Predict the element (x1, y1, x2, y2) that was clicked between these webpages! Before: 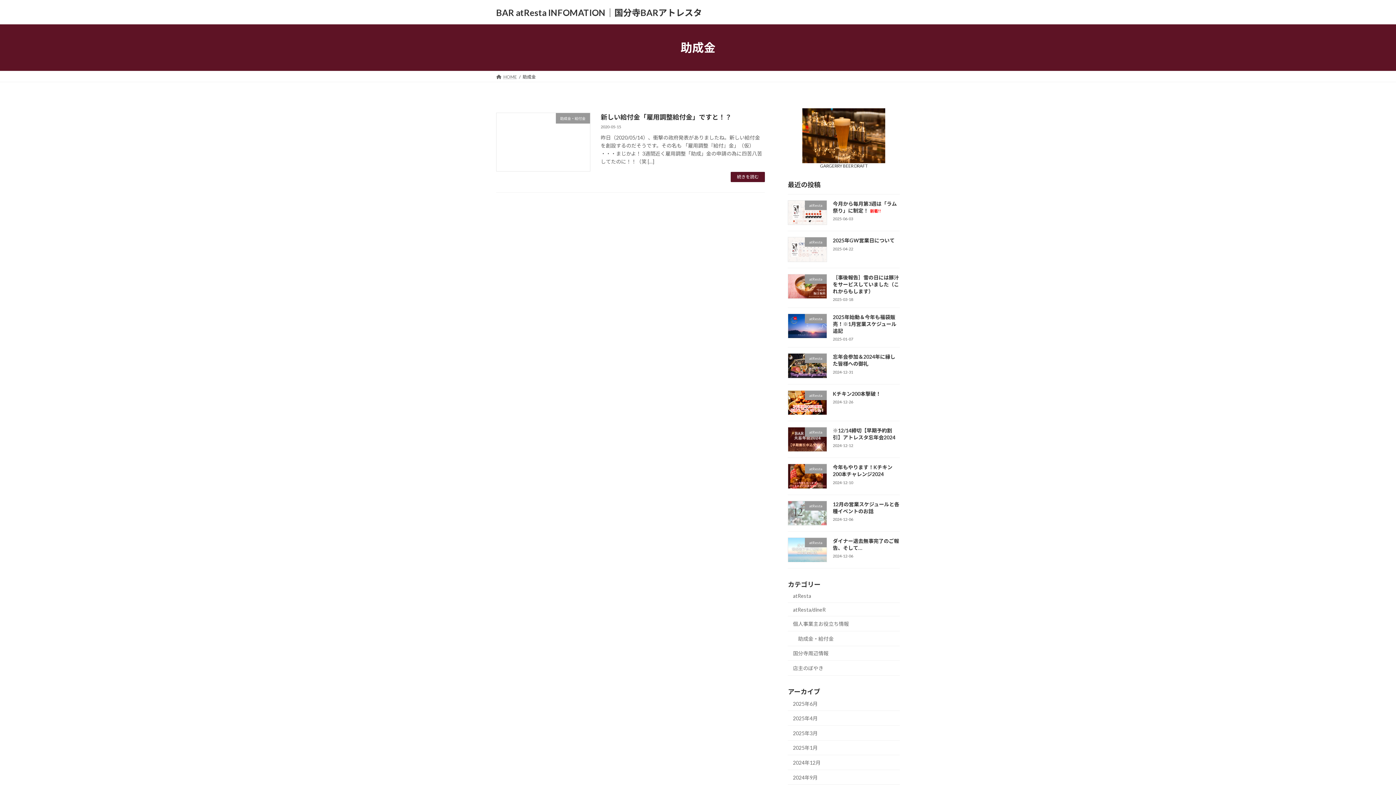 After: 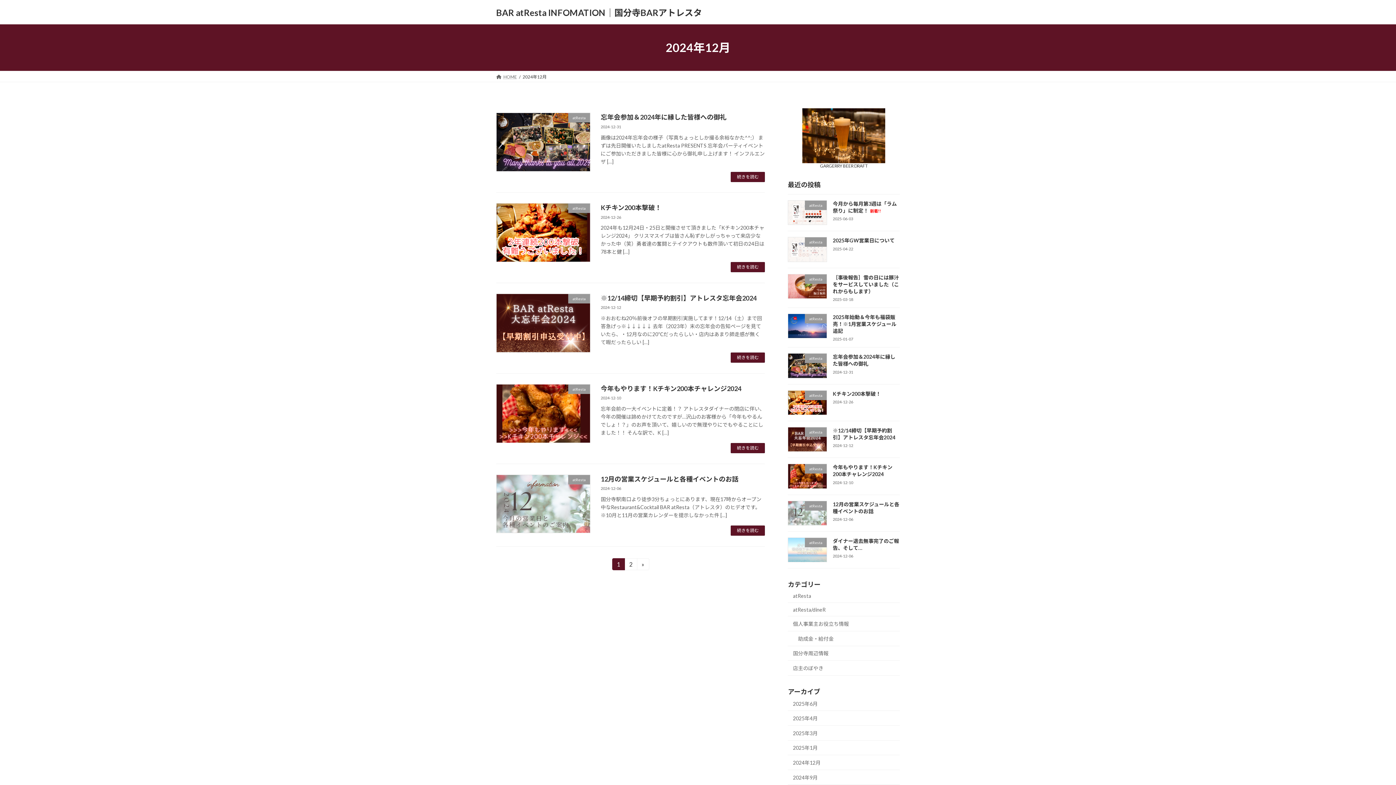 Action: label: 2024年12月 bbox: (788, 755, 900, 770)